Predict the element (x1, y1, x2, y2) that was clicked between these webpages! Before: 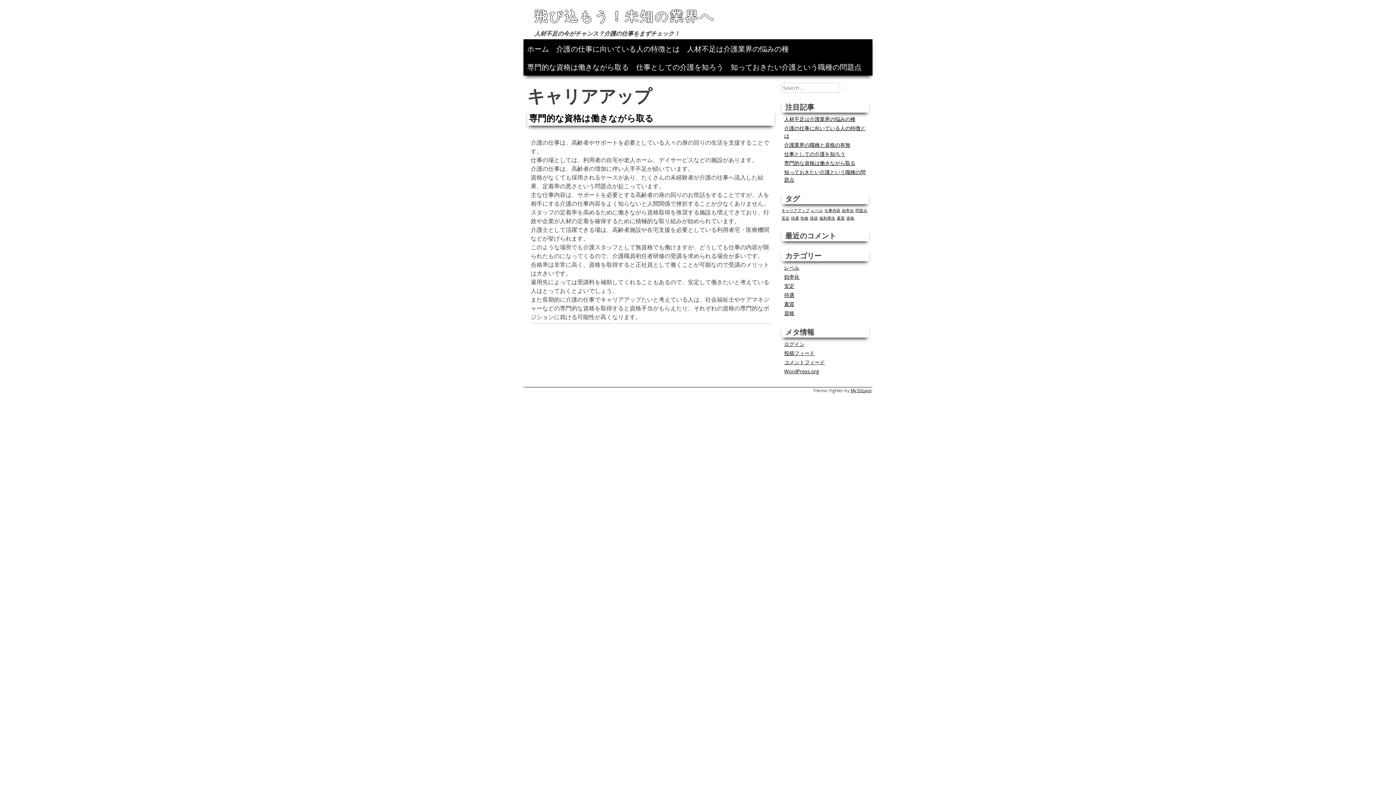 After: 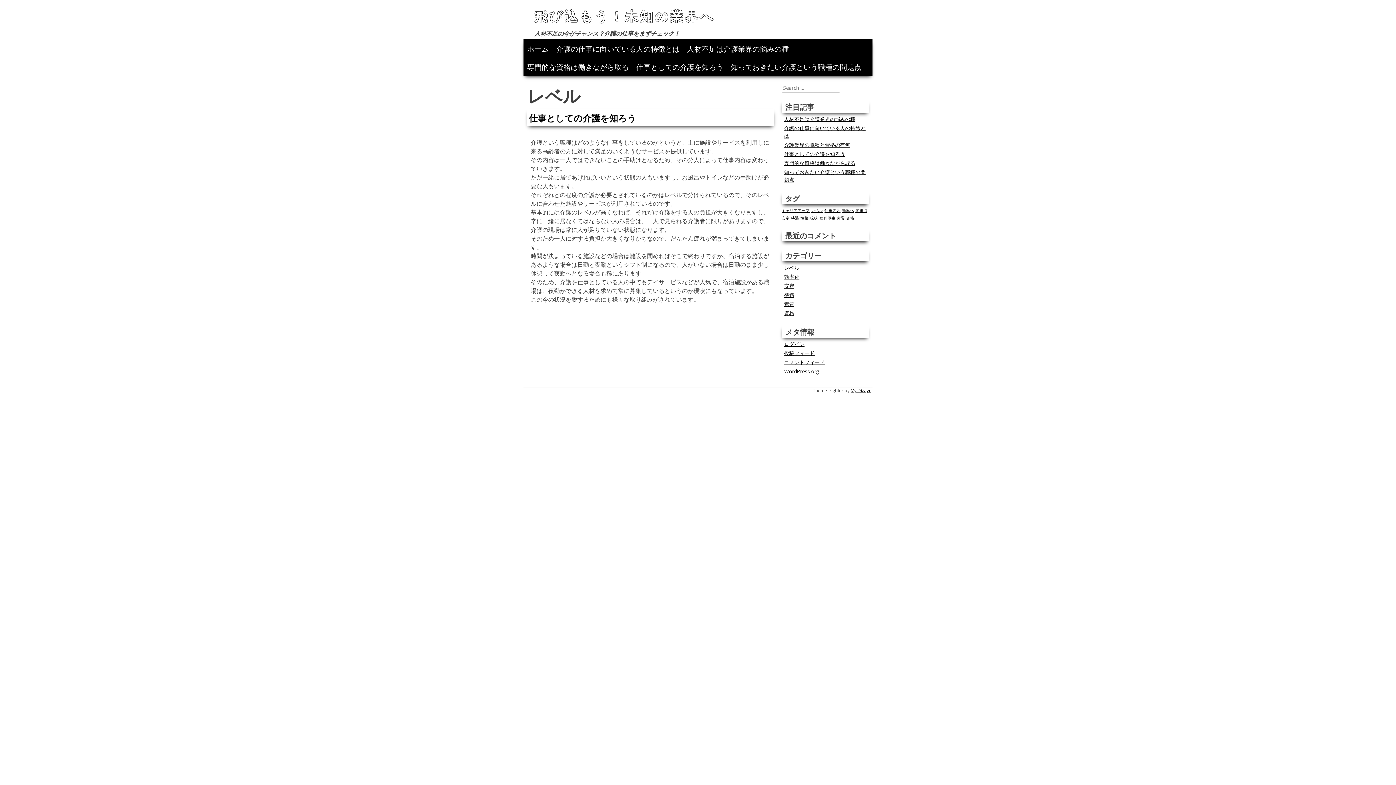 Action: label: レベル bbox: (784, 264, 799, 271)